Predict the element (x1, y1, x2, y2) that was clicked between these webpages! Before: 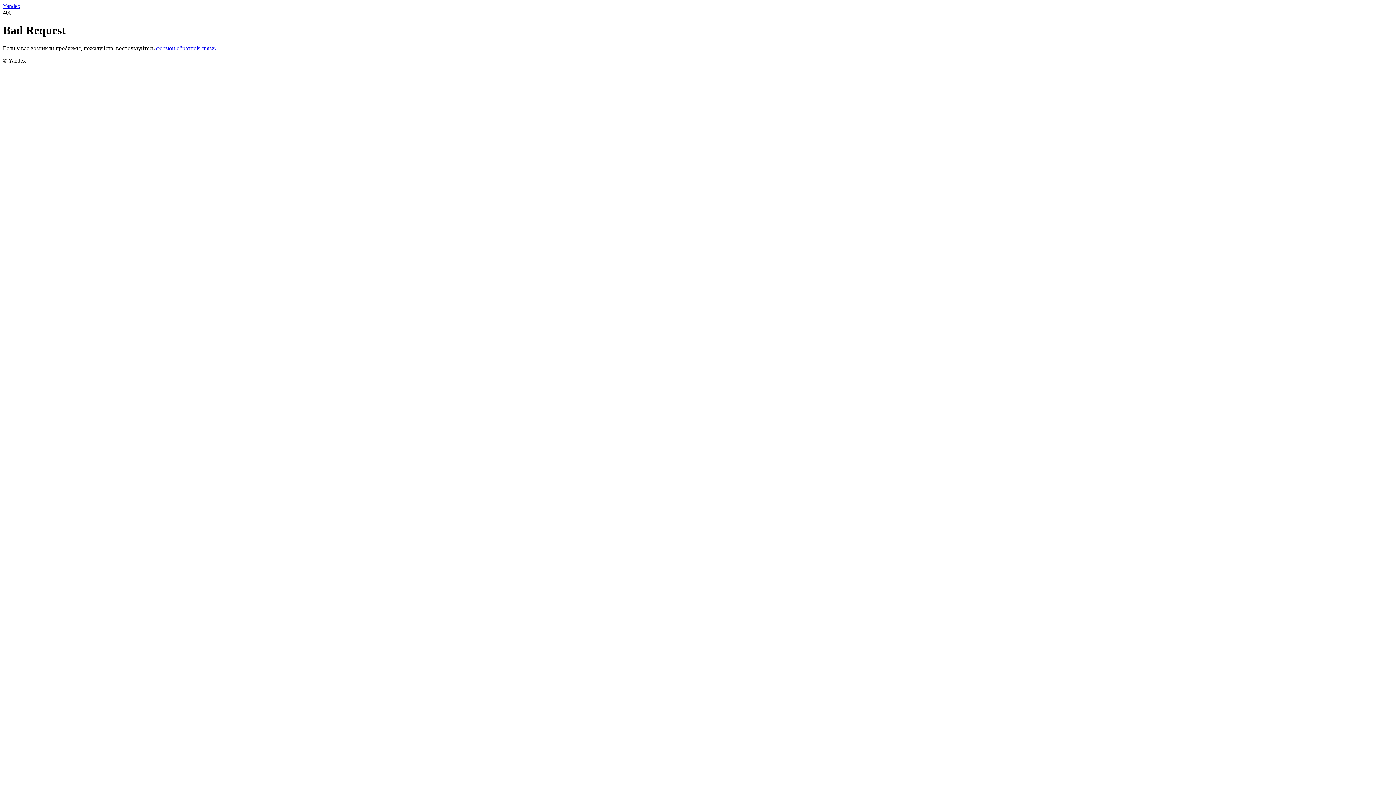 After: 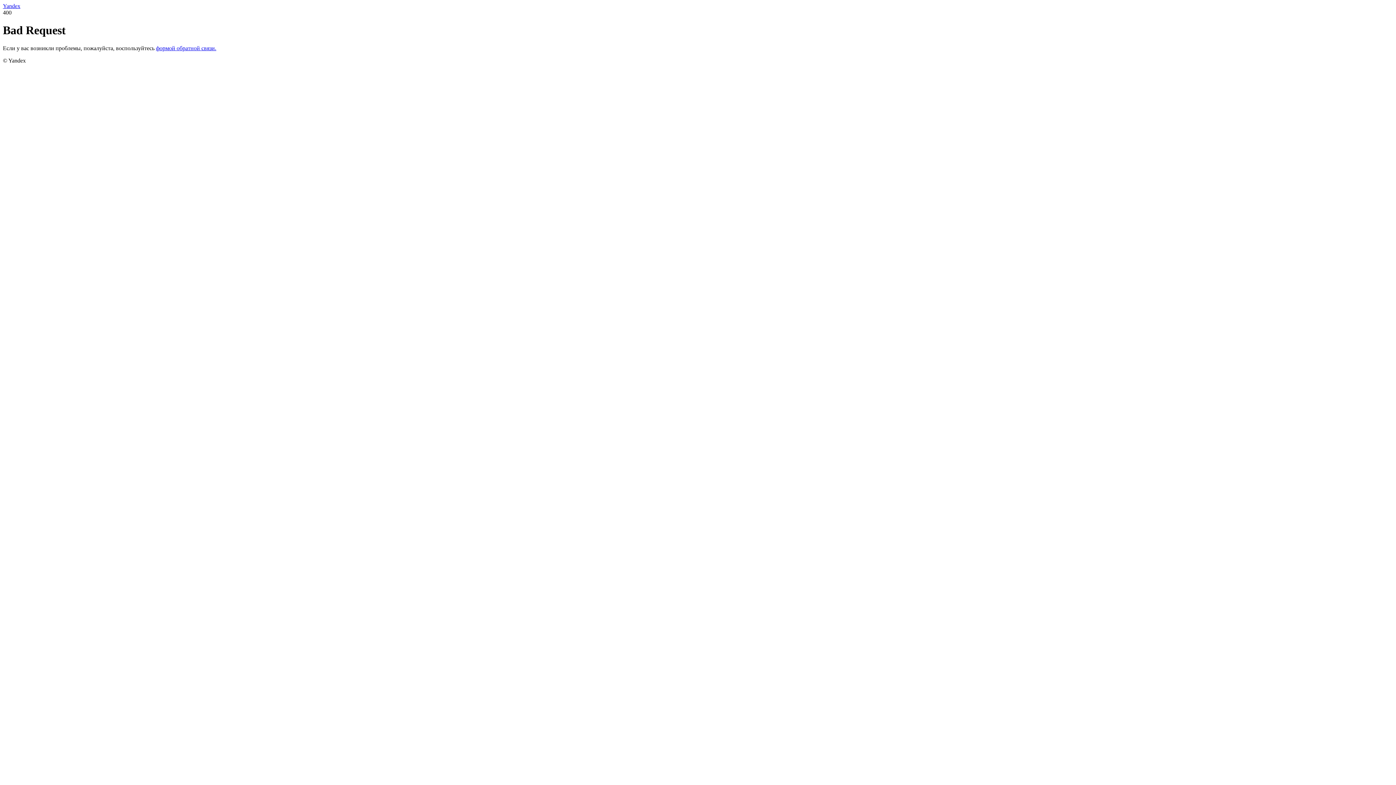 Action: bbox: (2, 2, 20, 9) label: Yandex